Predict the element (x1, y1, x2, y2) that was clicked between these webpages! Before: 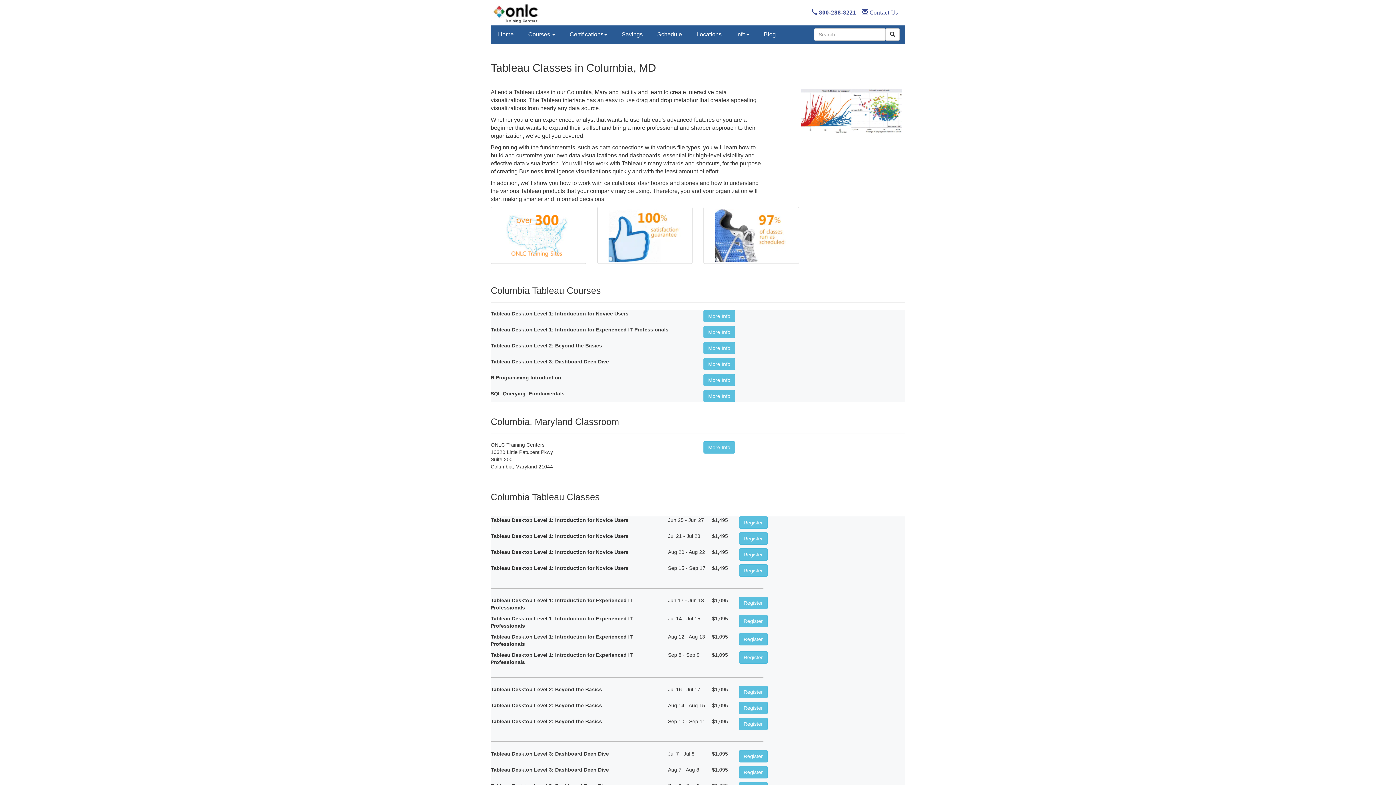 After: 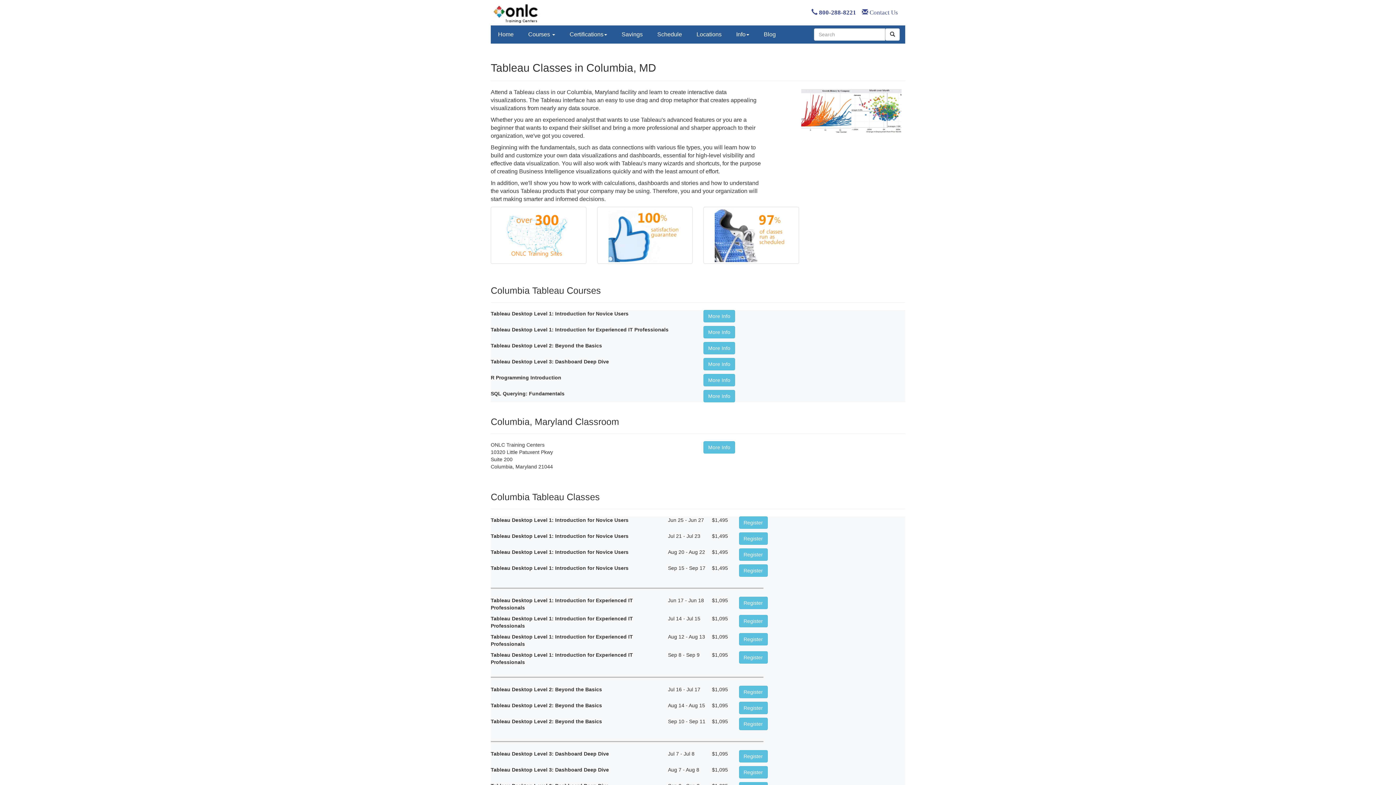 Action: bbox: (811, 9, 856, 16) label:  800-288-8221